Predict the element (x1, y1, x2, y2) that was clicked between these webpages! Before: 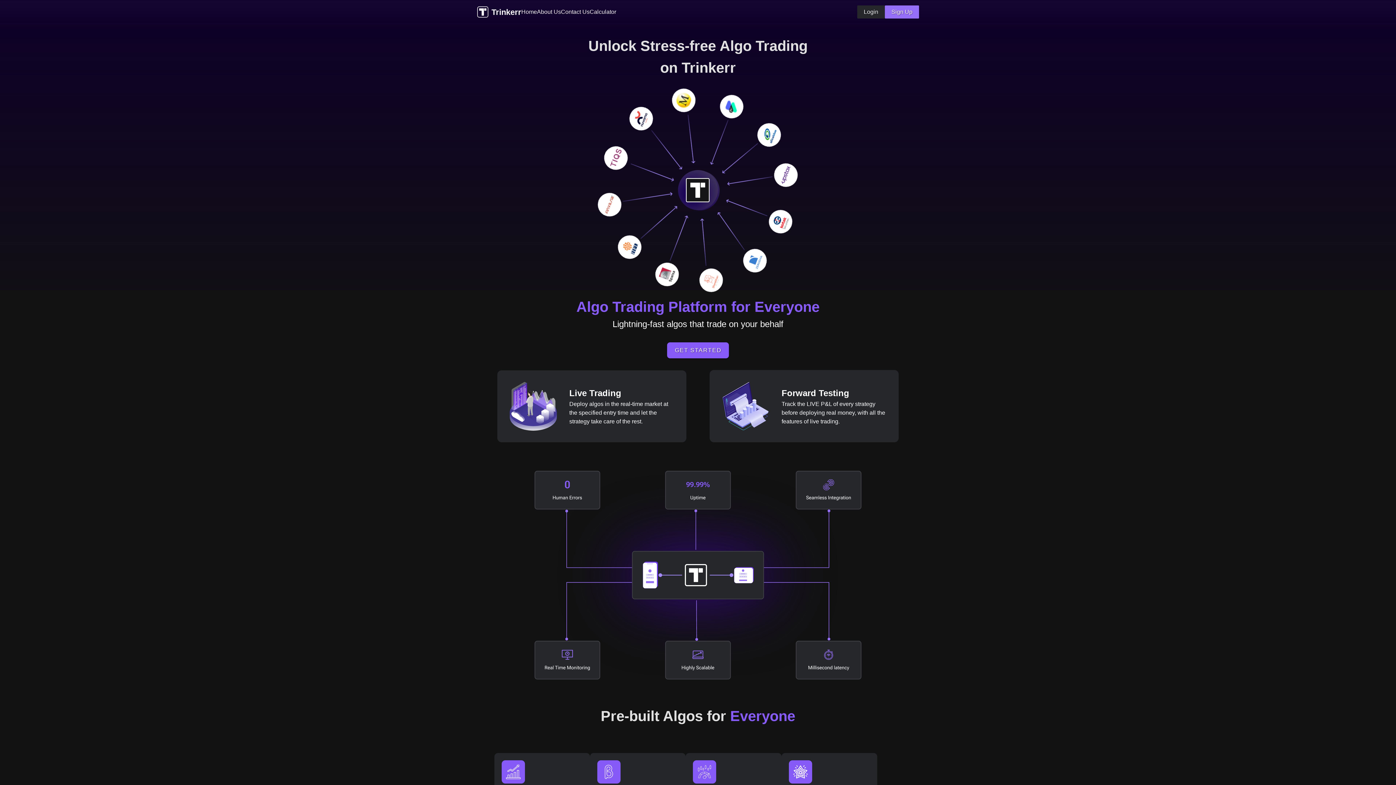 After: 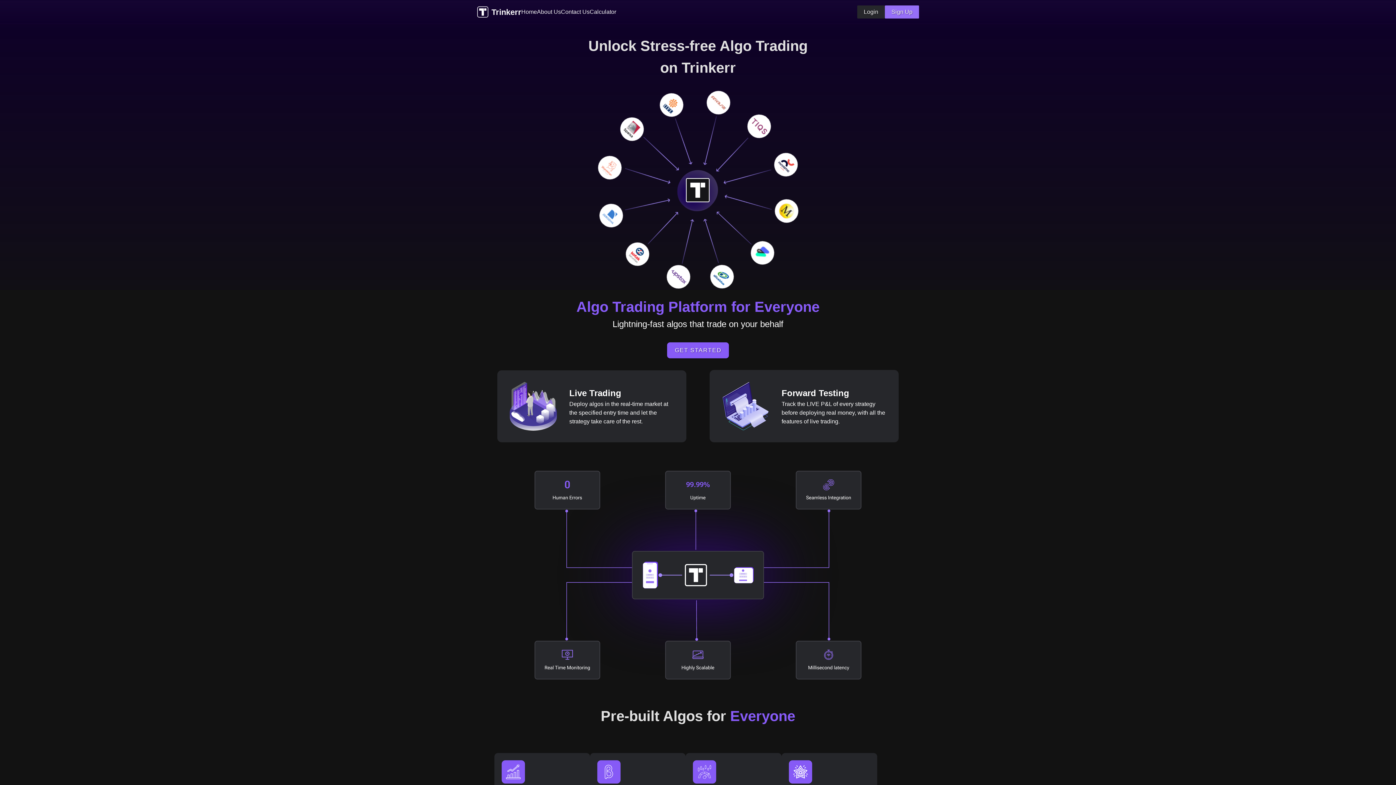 Action: label: Home bbox: (521, 7, 537, 16)